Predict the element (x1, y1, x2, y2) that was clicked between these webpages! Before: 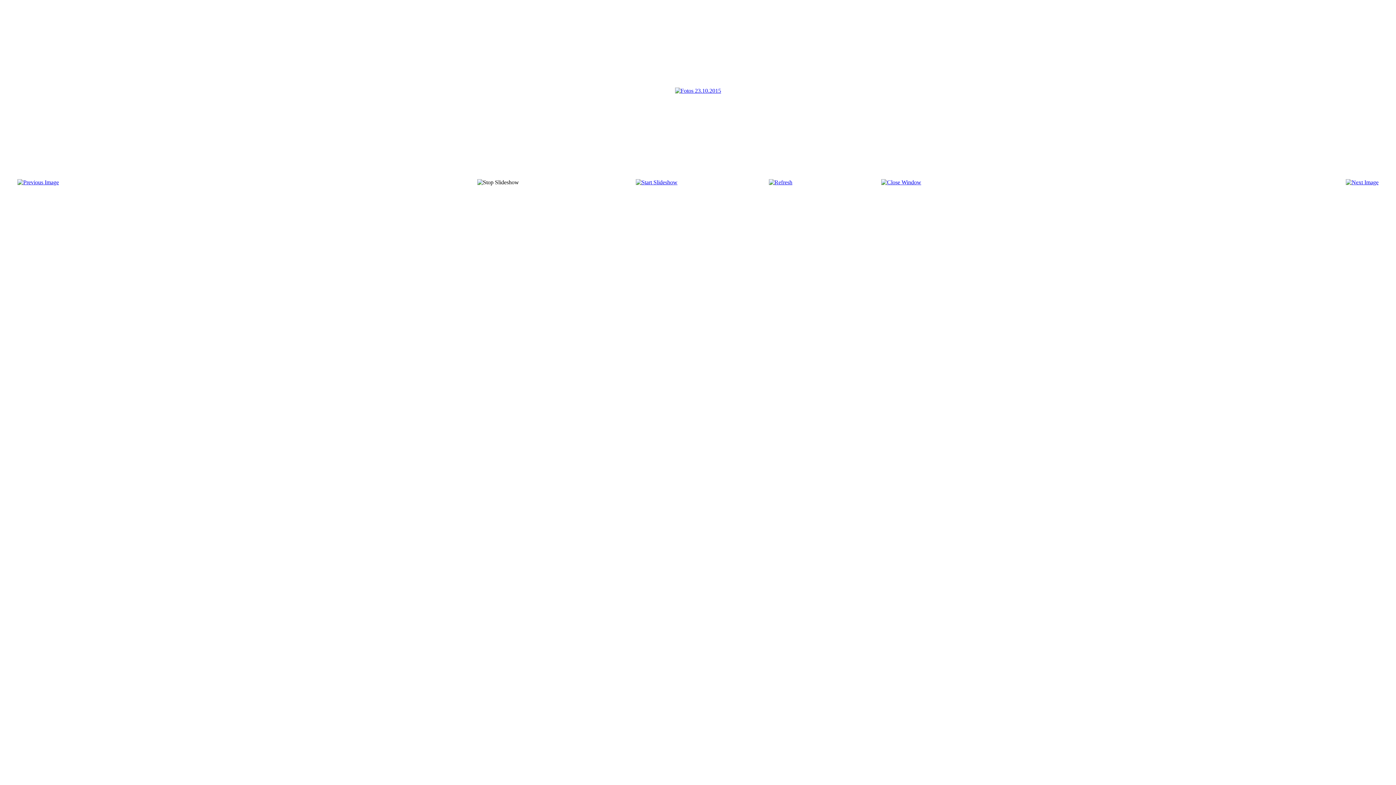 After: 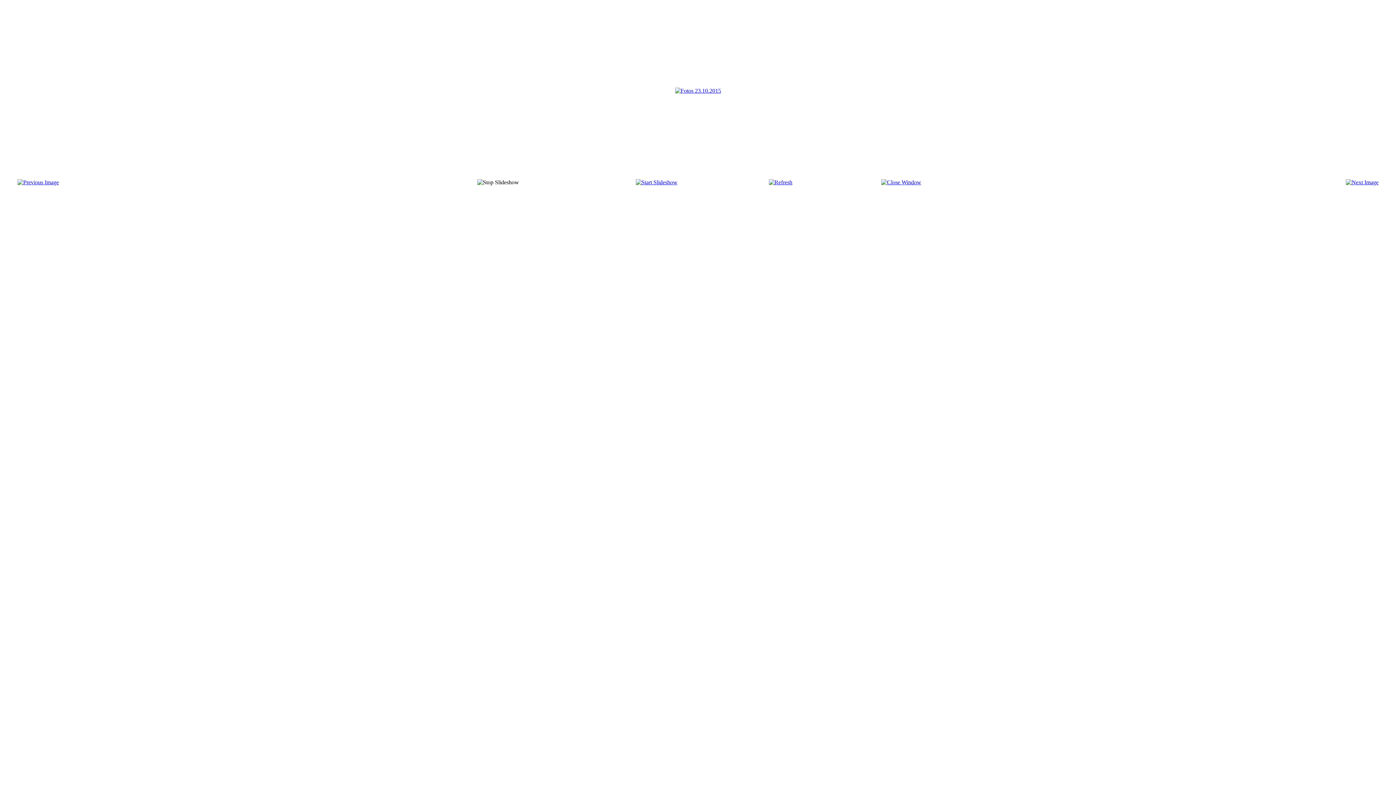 Action: bbox: (881, 179, 921, 185)